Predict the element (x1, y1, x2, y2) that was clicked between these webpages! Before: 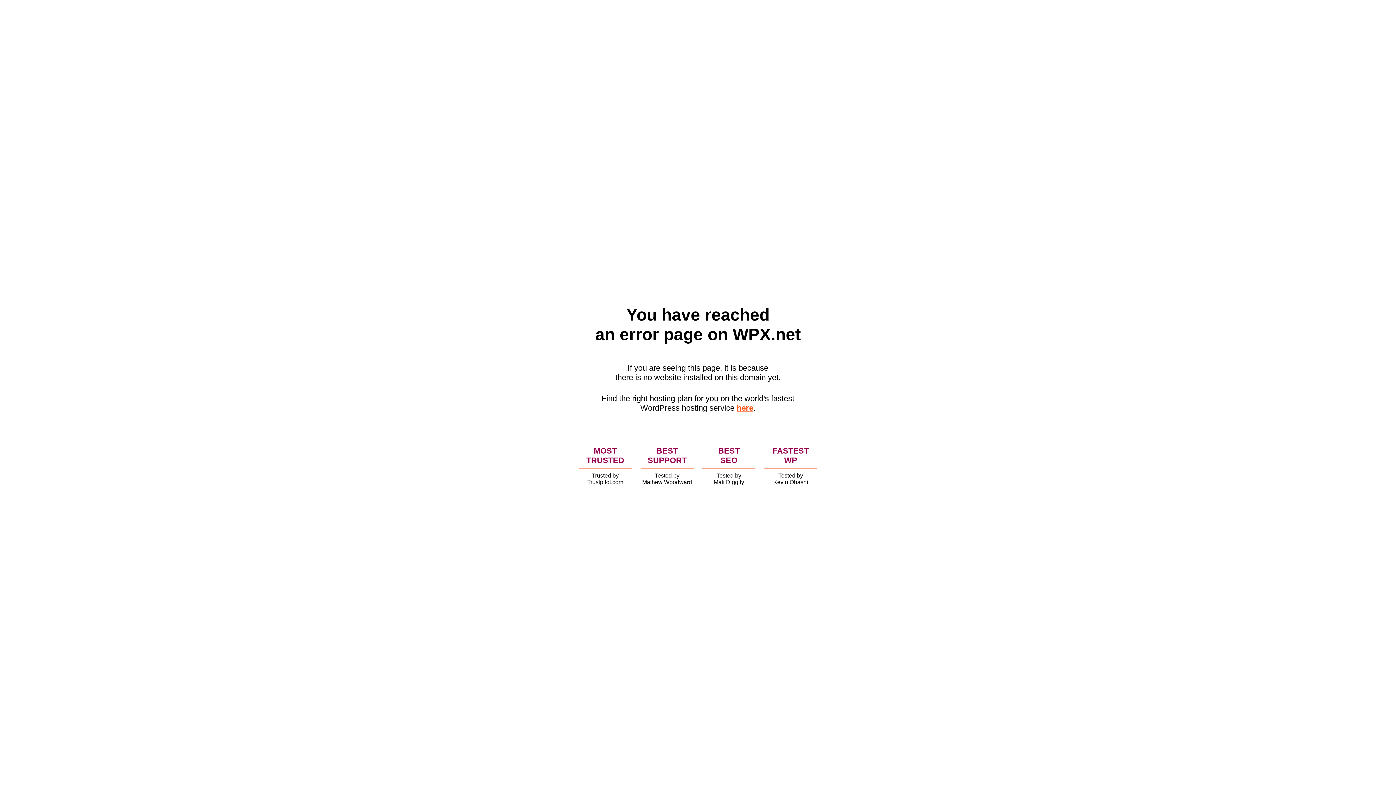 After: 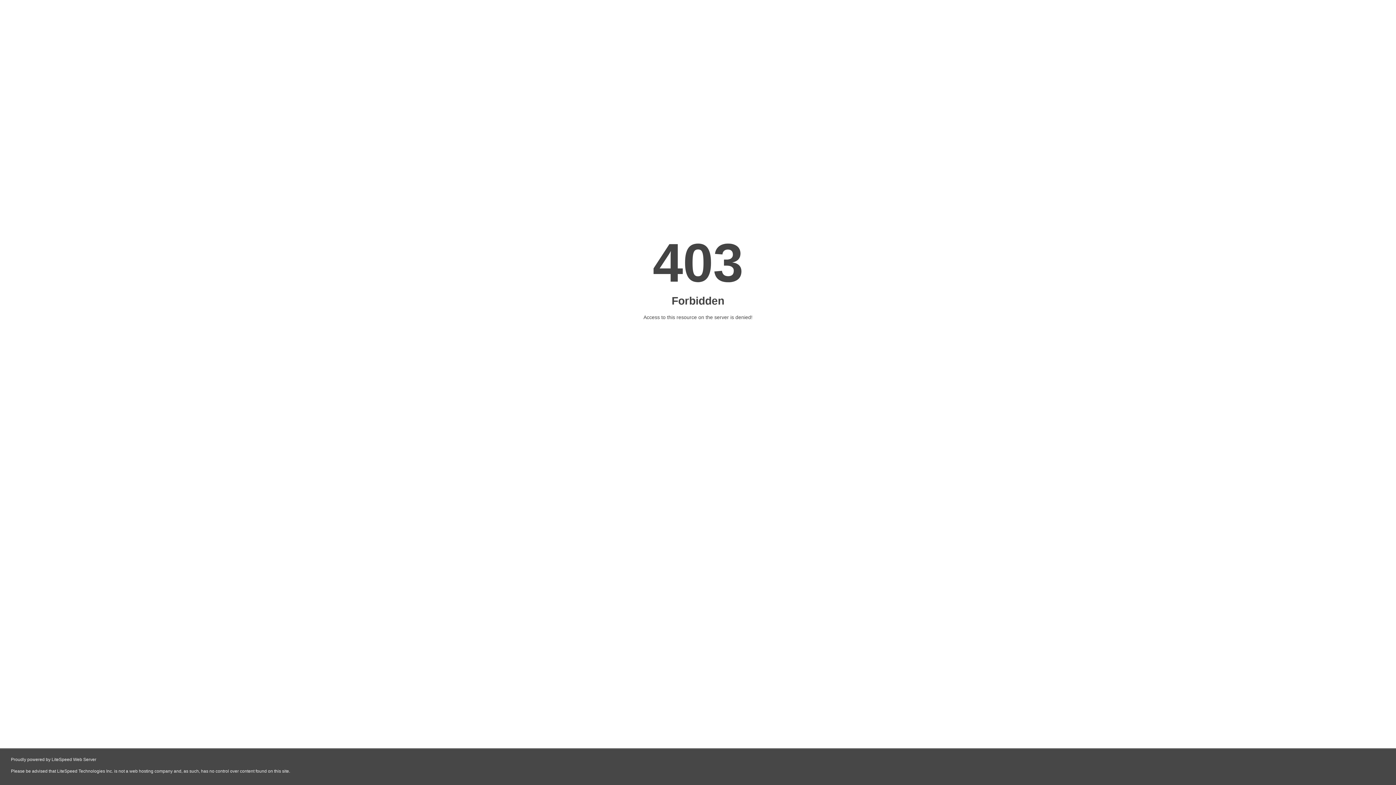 Action: bbox: (736, 403, 753, 412) label: here